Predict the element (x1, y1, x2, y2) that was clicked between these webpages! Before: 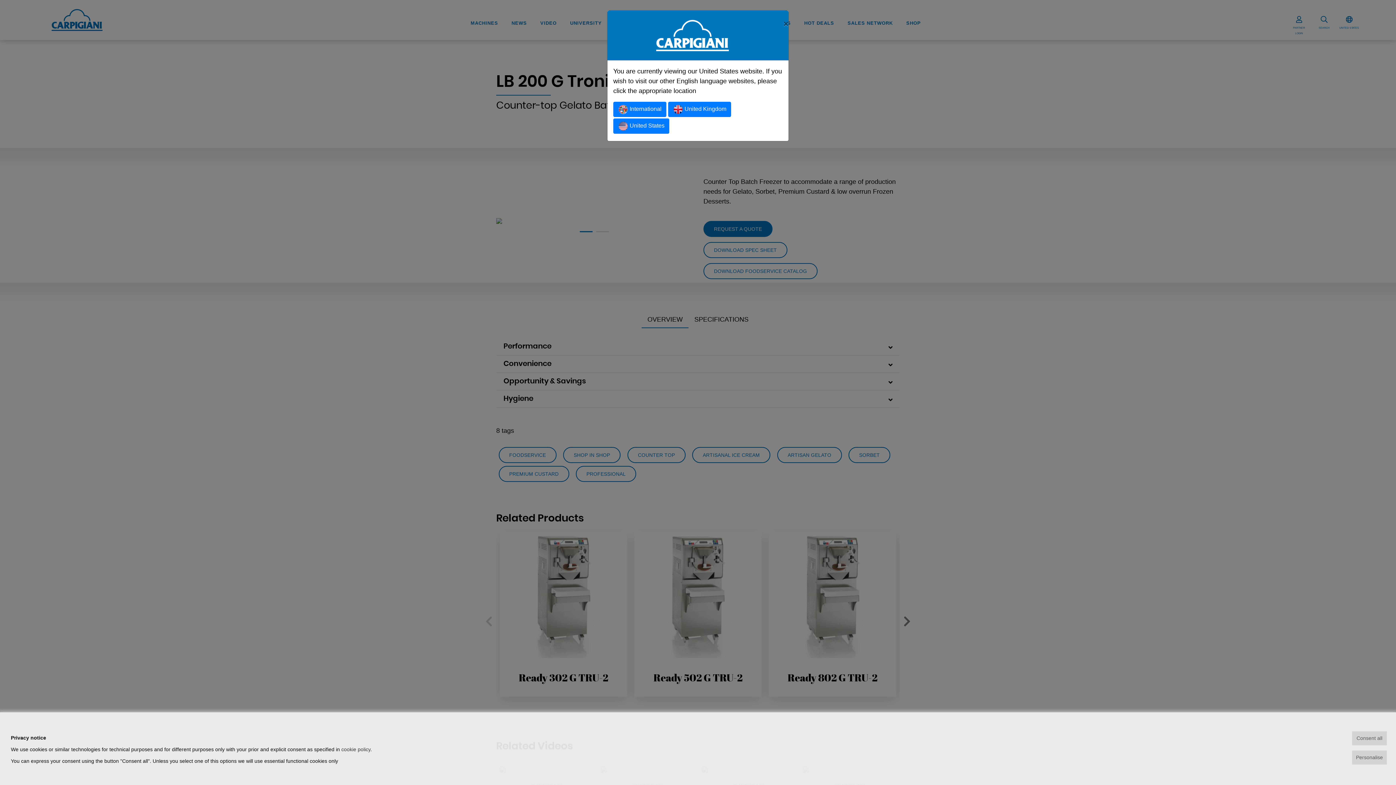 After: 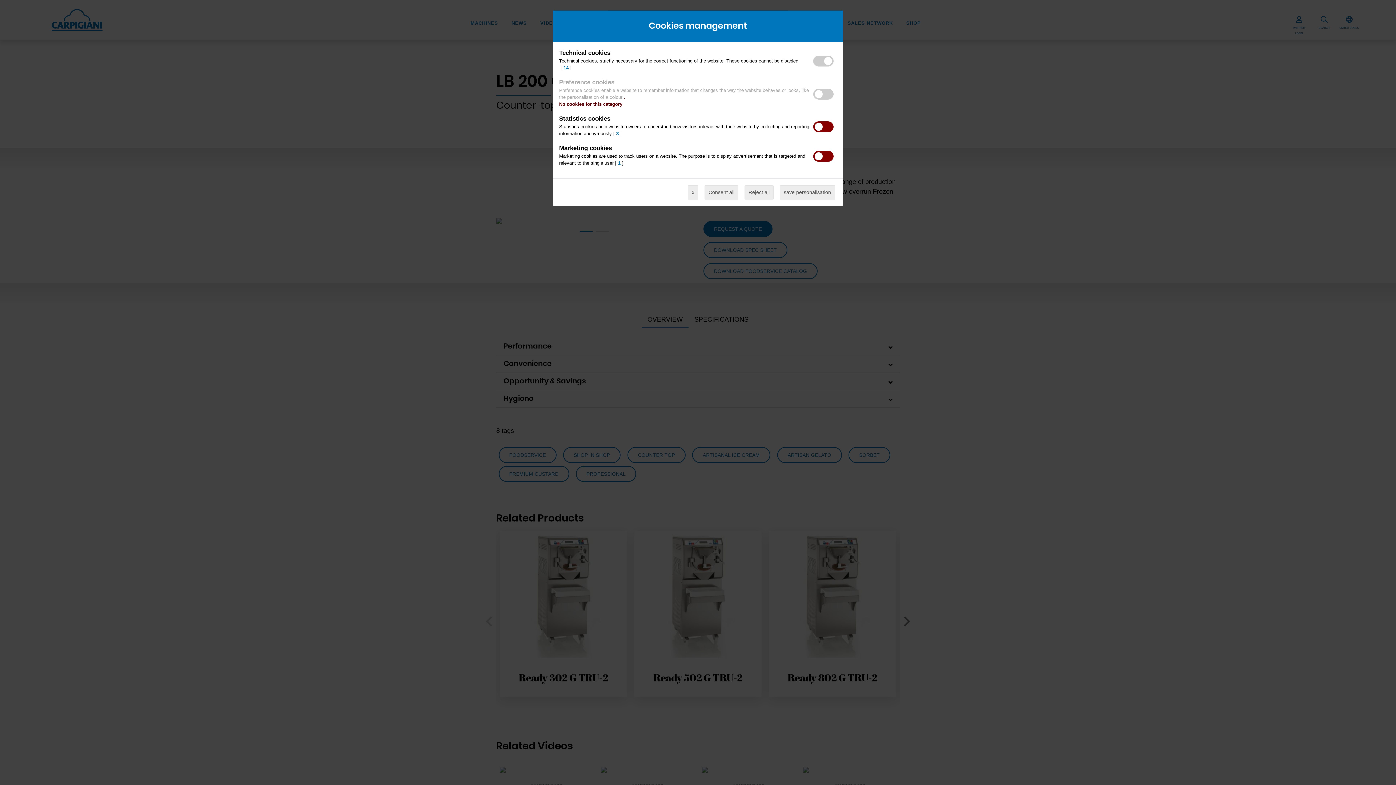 Action: label: Personalise bbox: (1352, 750, 1387, 765)